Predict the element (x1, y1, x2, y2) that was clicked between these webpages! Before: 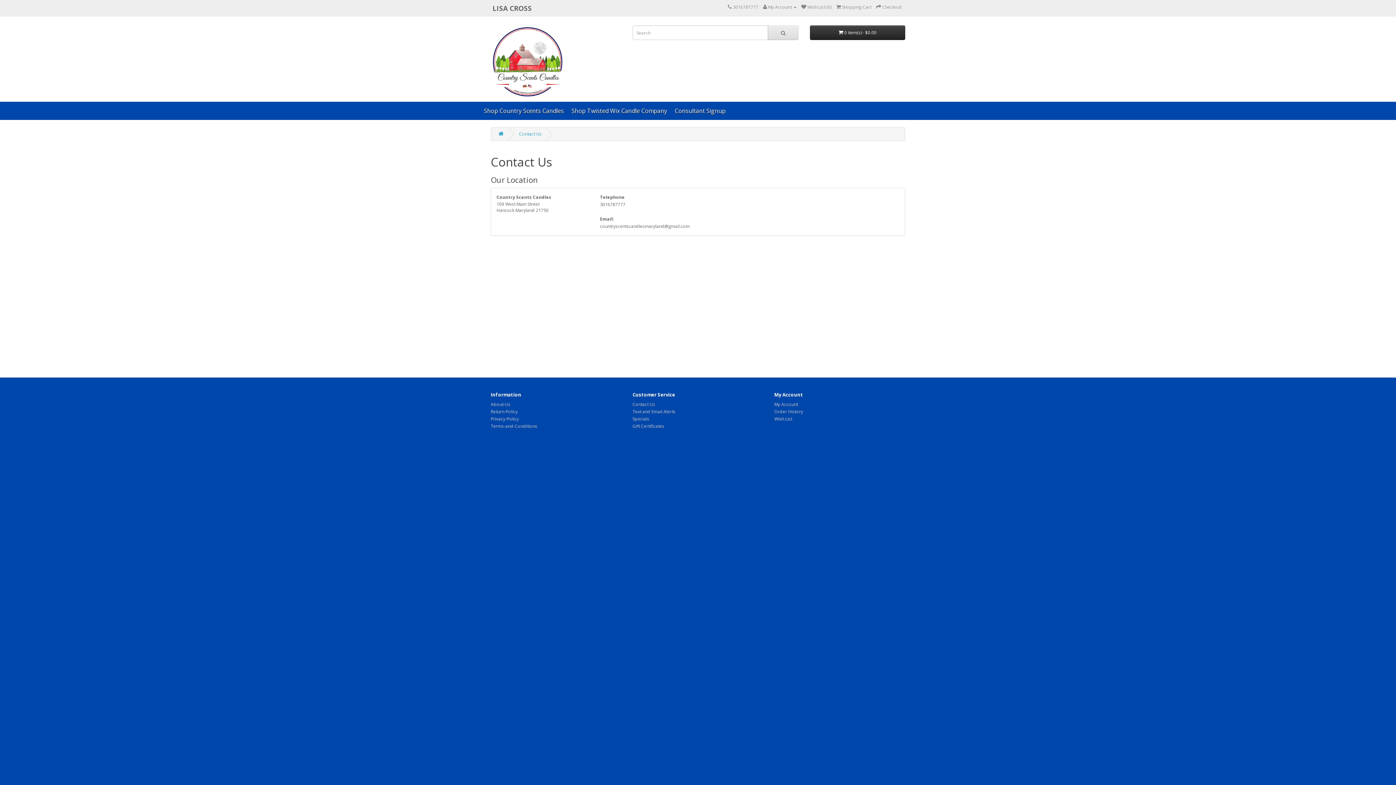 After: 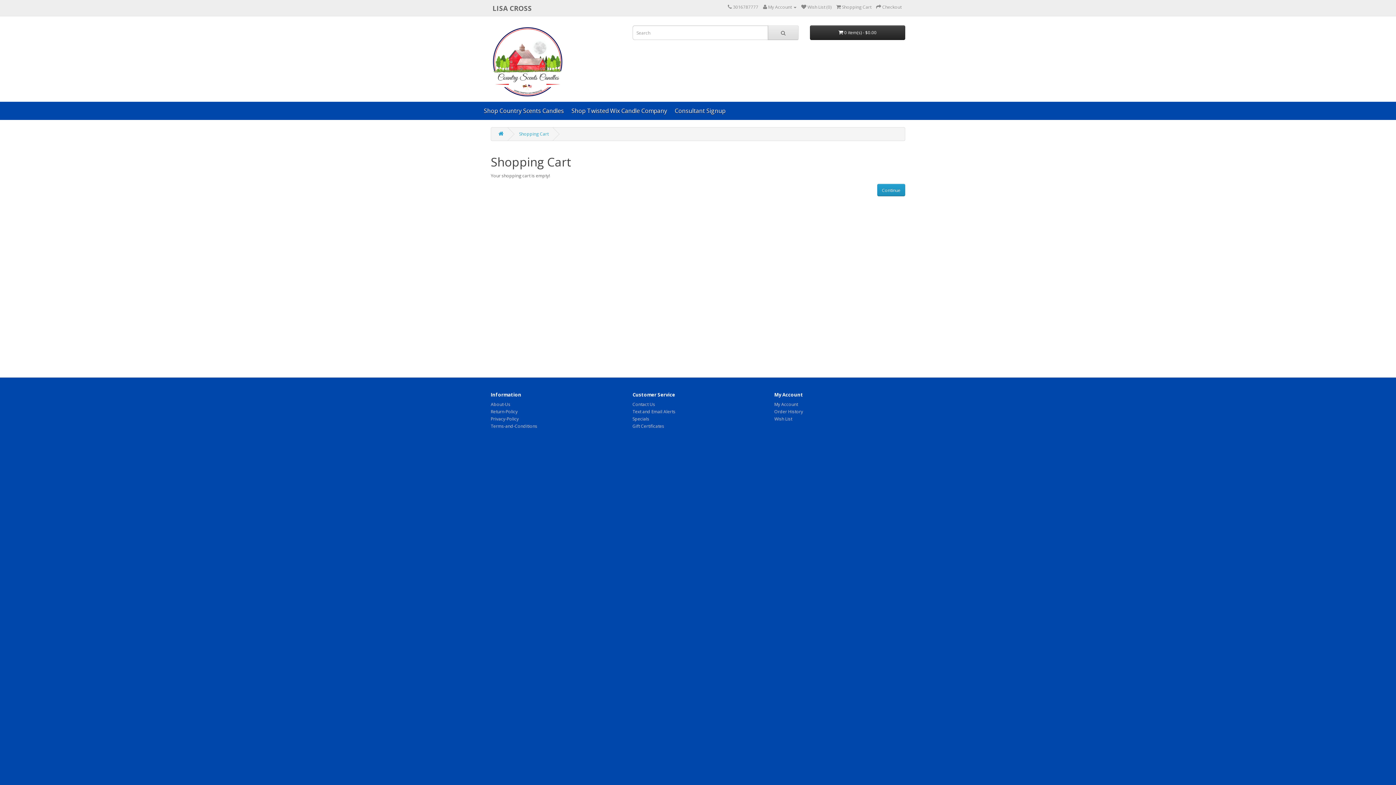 Action: label:  Checkout bbox: (876, 4, 901, 10)